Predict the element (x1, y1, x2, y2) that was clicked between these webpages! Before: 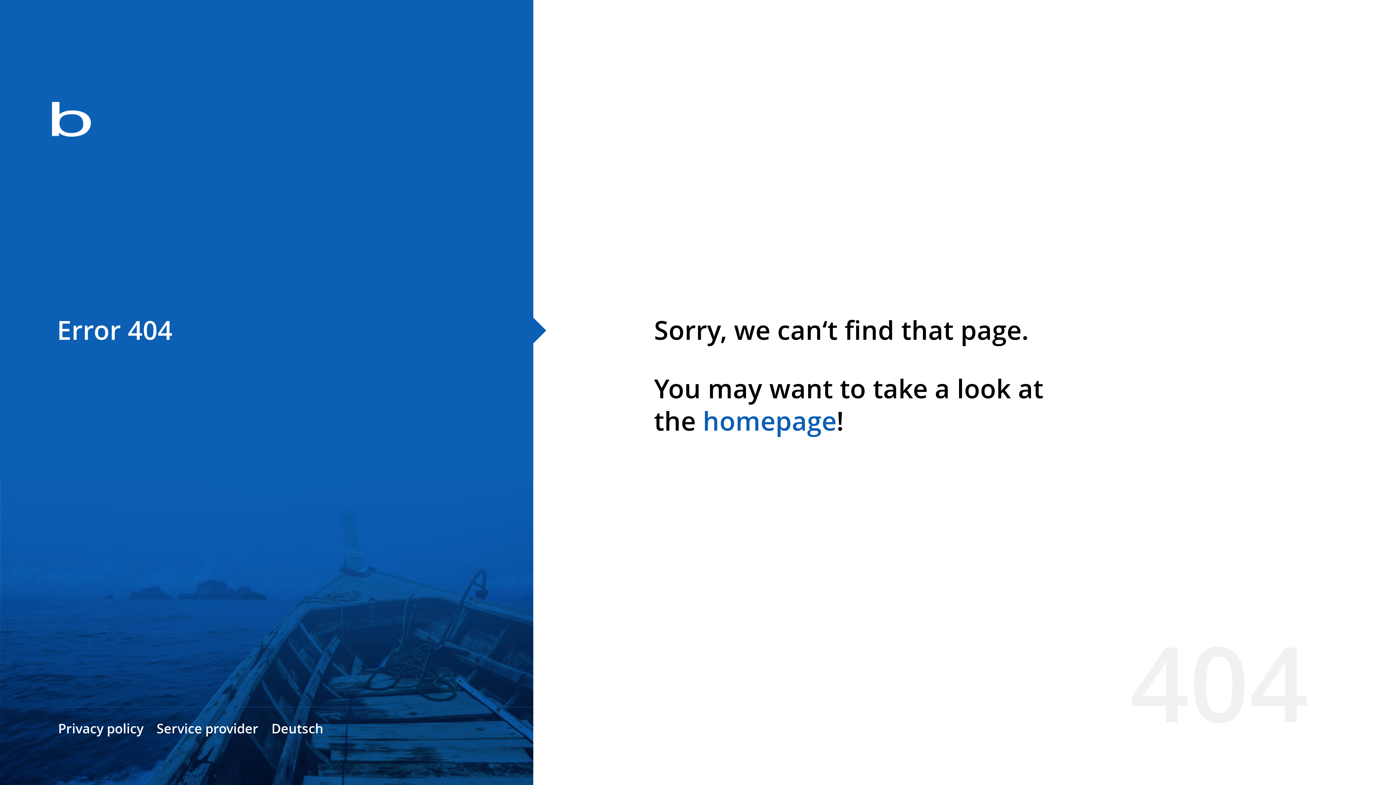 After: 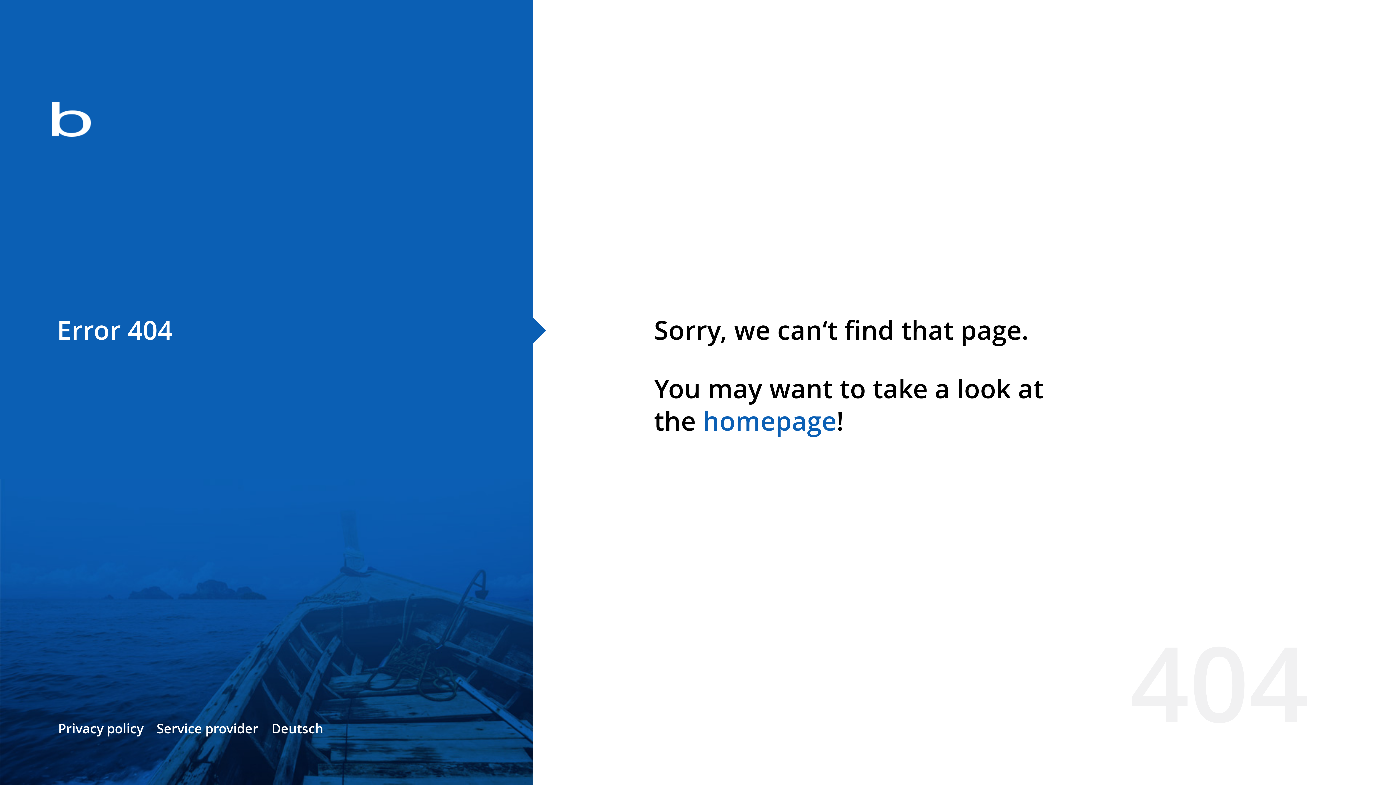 Action: label: homepage bbox: (702, 403, 836, 438)